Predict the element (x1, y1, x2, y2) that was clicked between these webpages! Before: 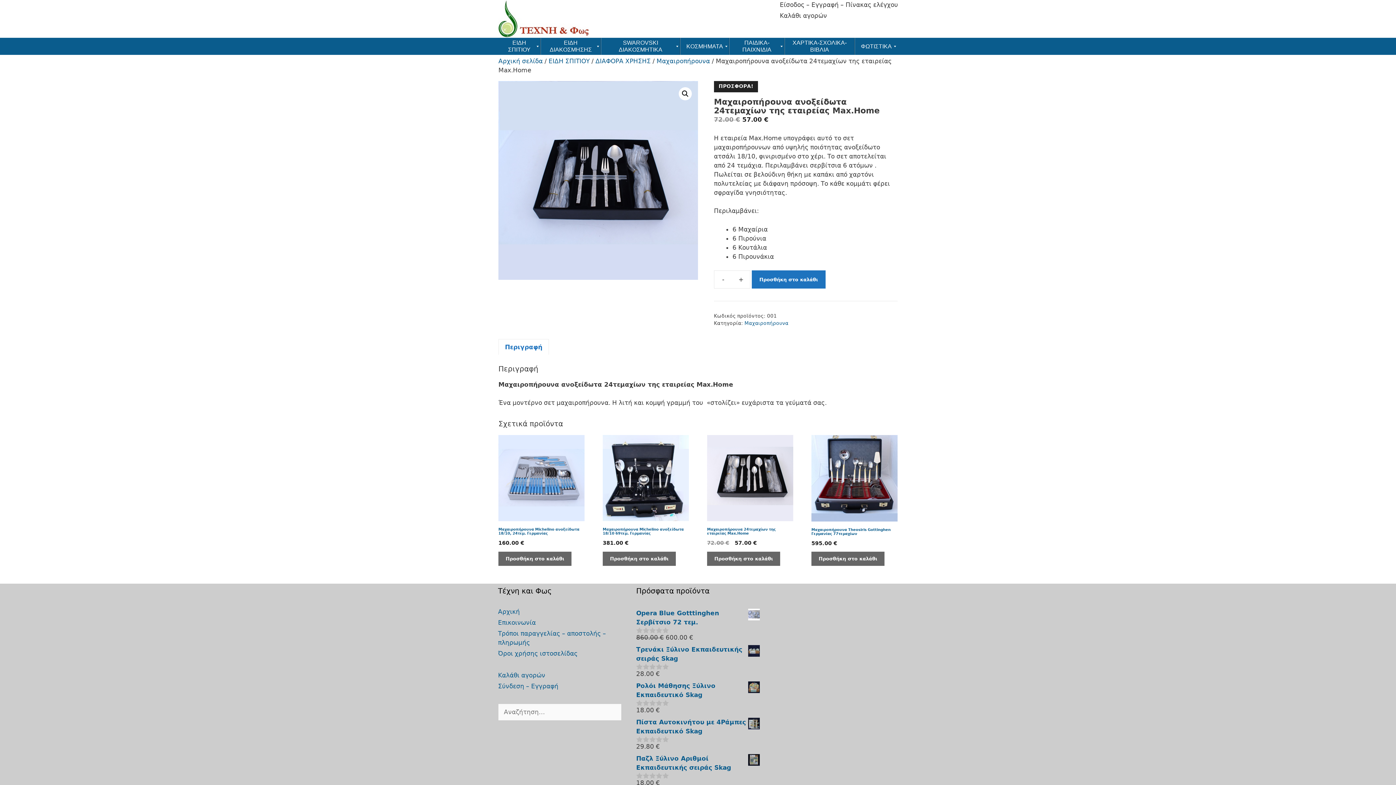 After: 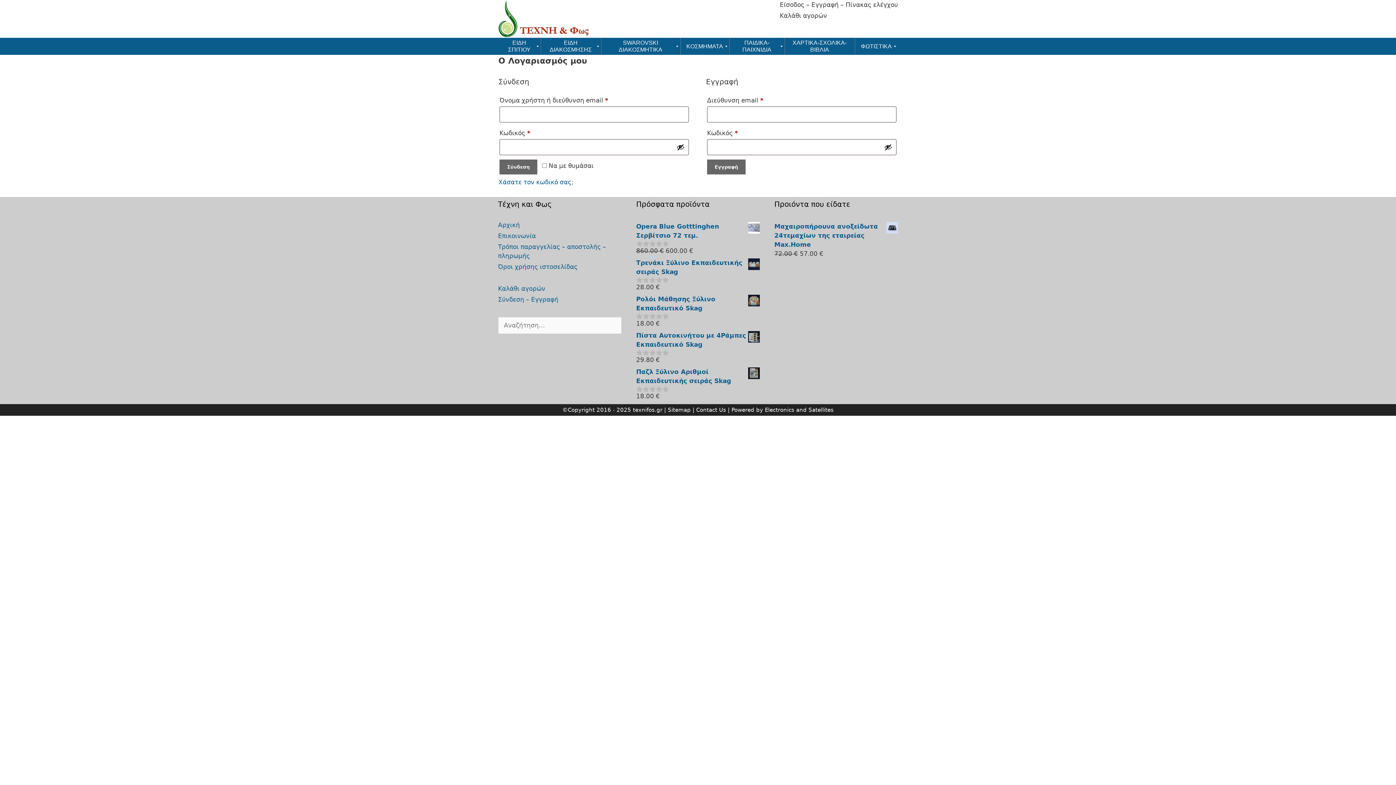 Action: bbox: (498, 682, 558, 690) label: Σύνδεση – Εγγραφή